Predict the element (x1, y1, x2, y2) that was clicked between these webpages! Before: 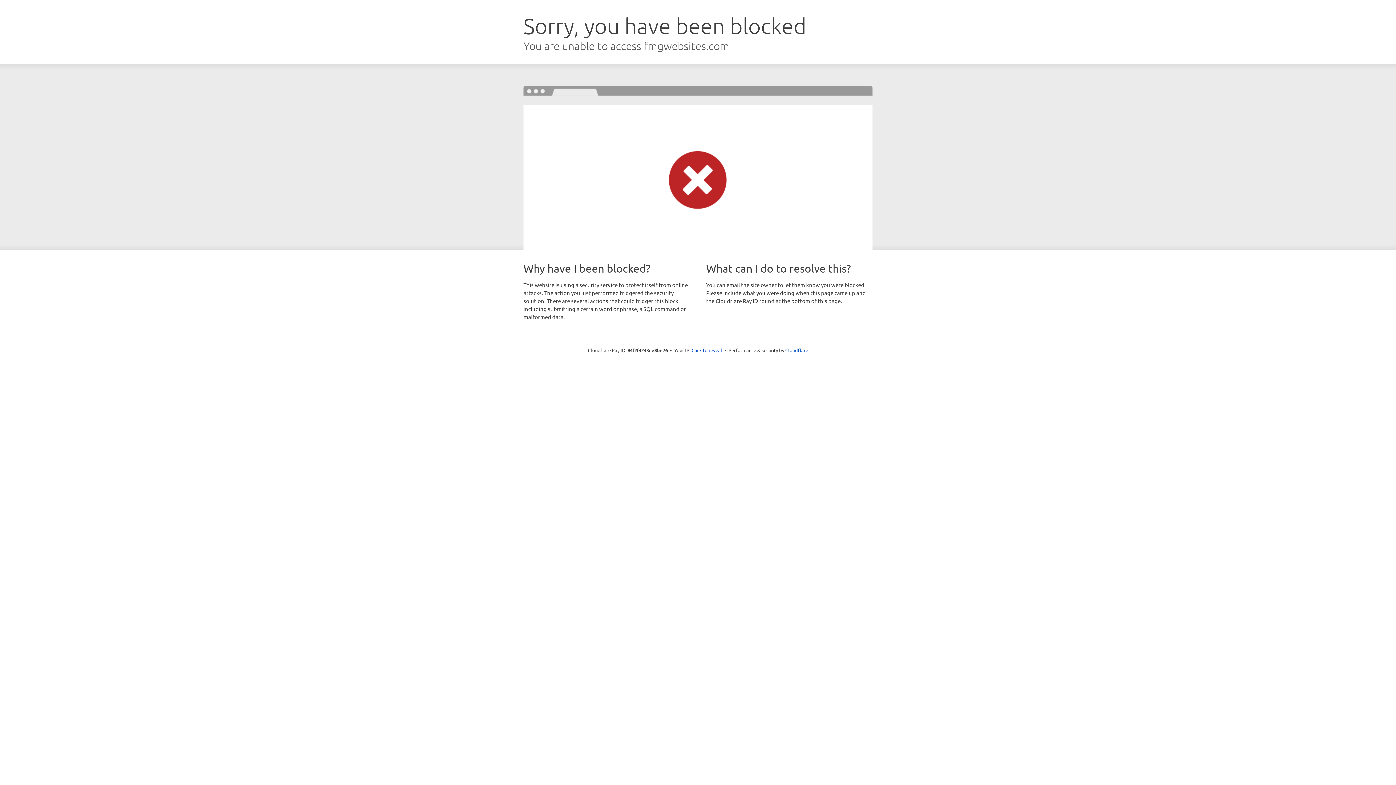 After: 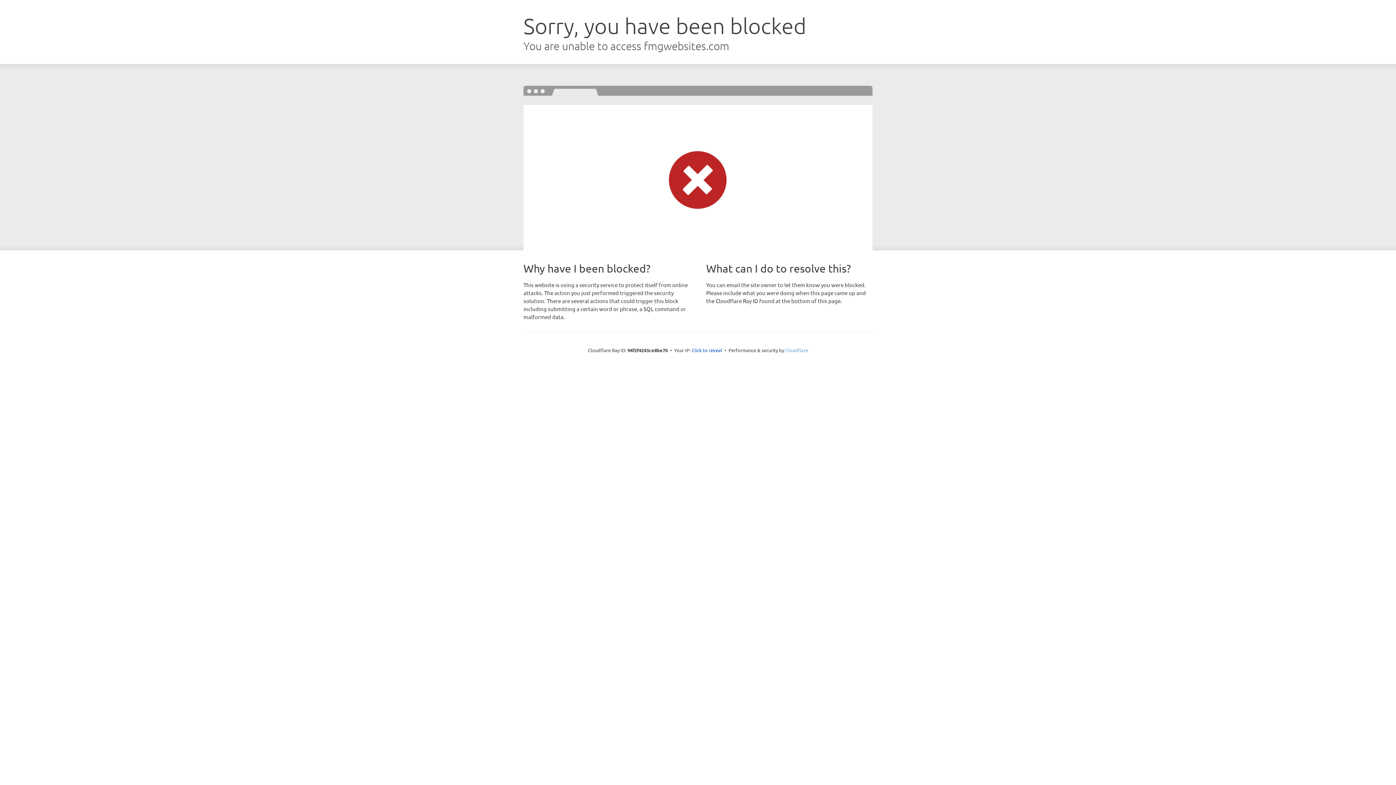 Action: bbox: (785, 347, 808, 353) label: Cloudflare